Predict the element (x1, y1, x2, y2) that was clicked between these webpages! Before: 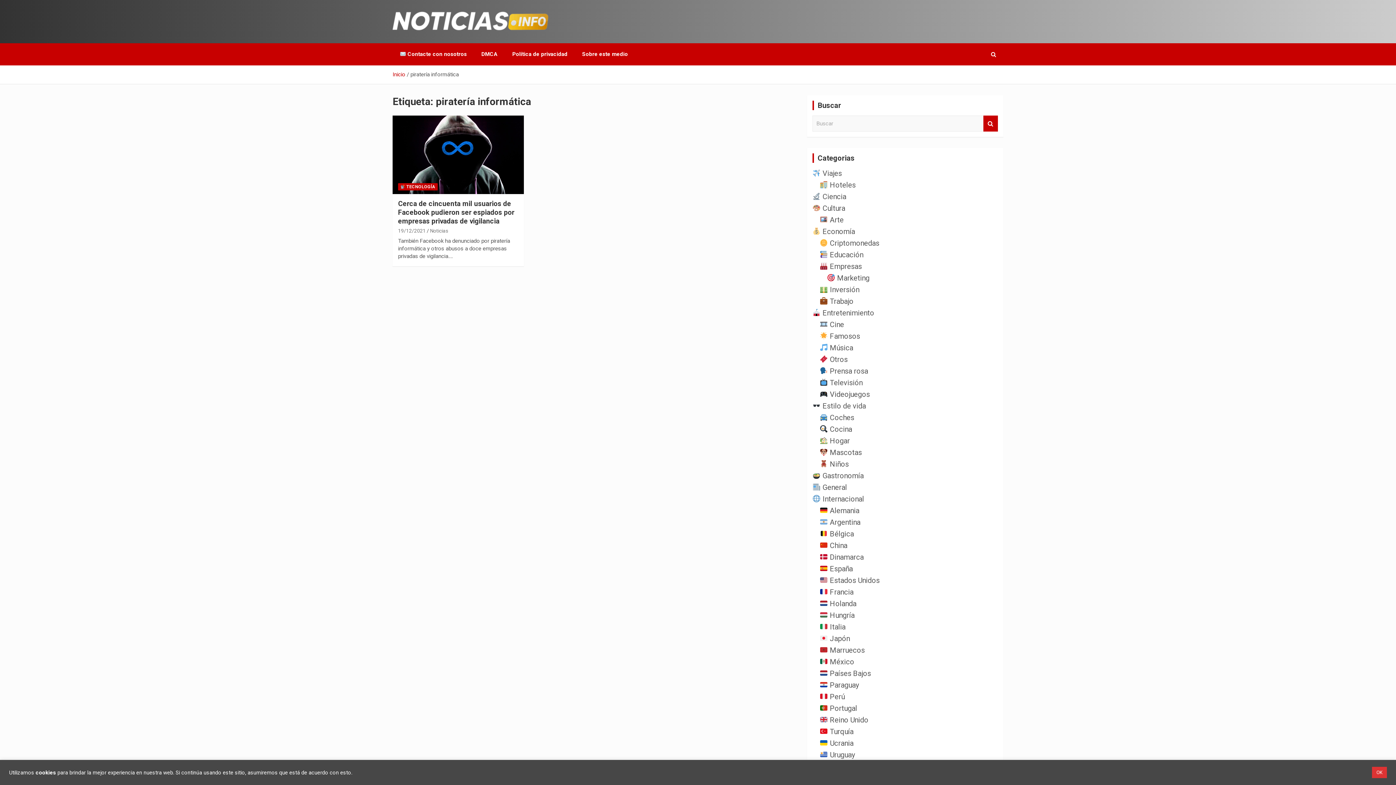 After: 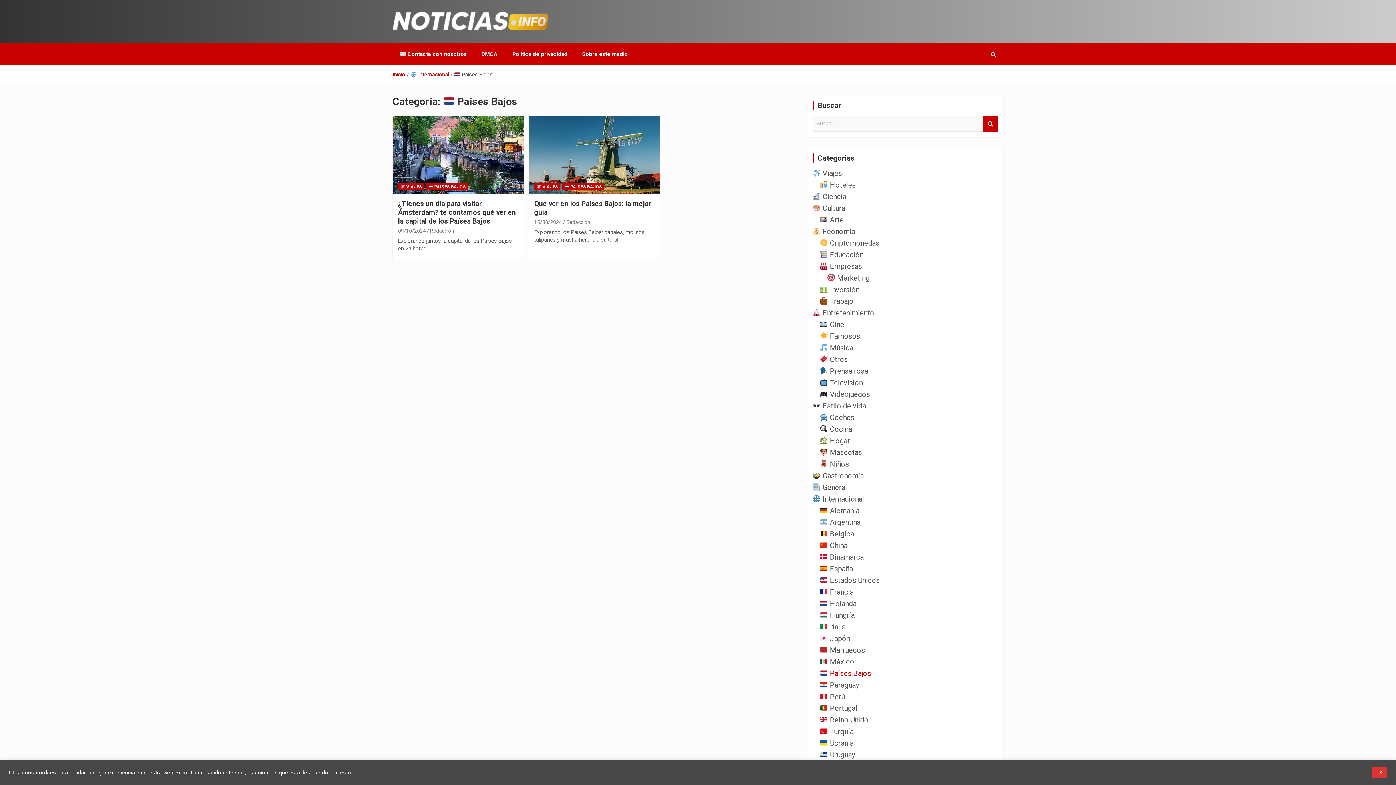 Action: label:  Países Bajos bbox: (820, 669, 871, 678)